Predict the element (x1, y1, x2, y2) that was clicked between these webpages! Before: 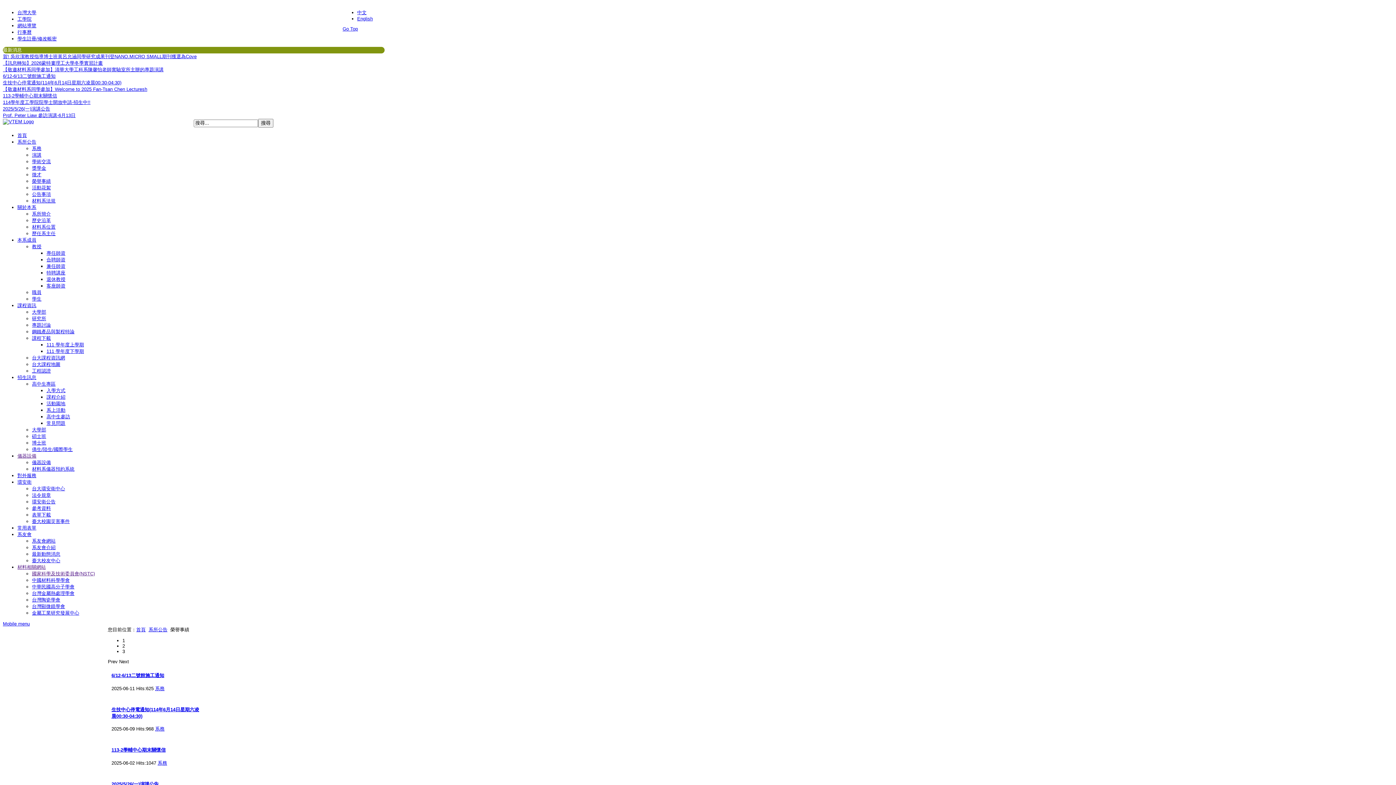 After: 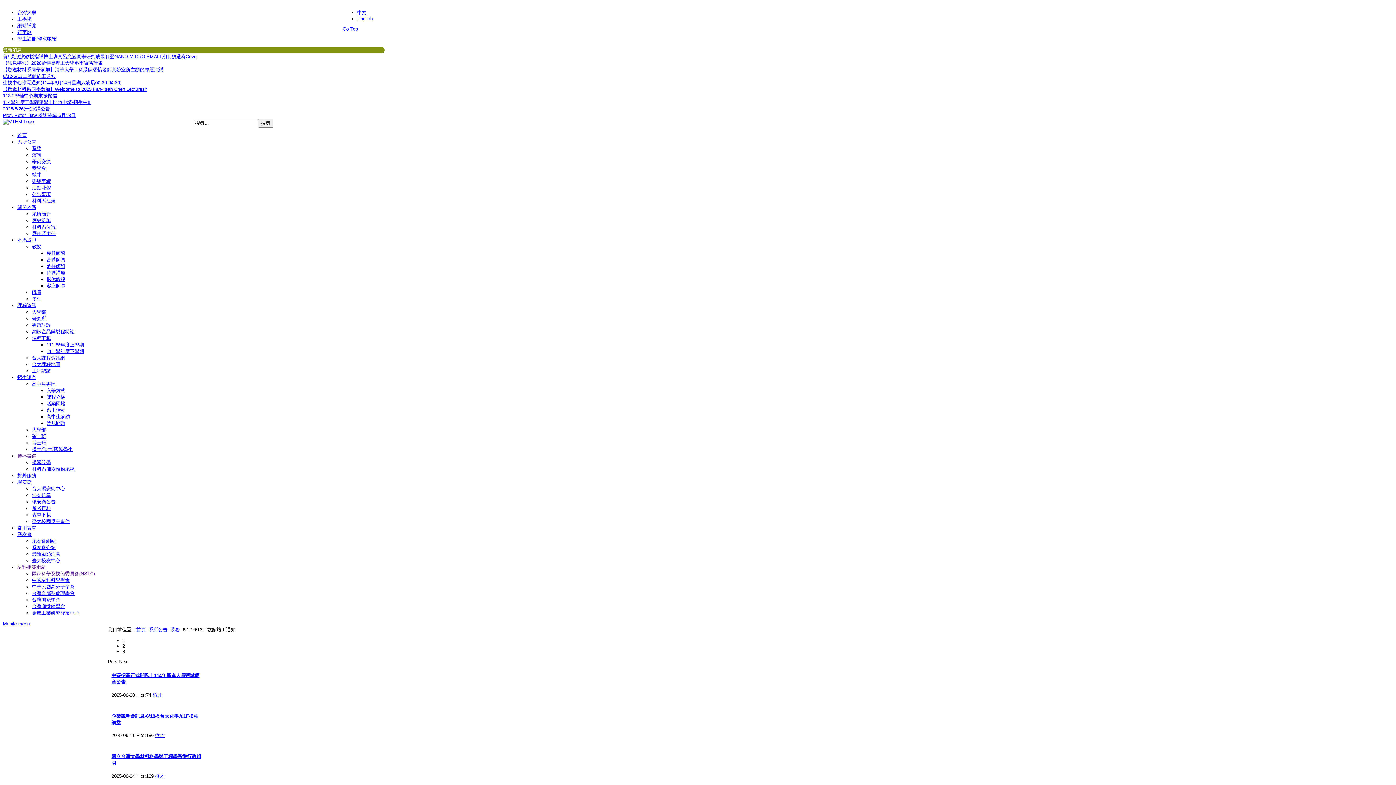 Action: bbox: (2, 73, 55, 78) label: 6/12-6/13二號館施工通知